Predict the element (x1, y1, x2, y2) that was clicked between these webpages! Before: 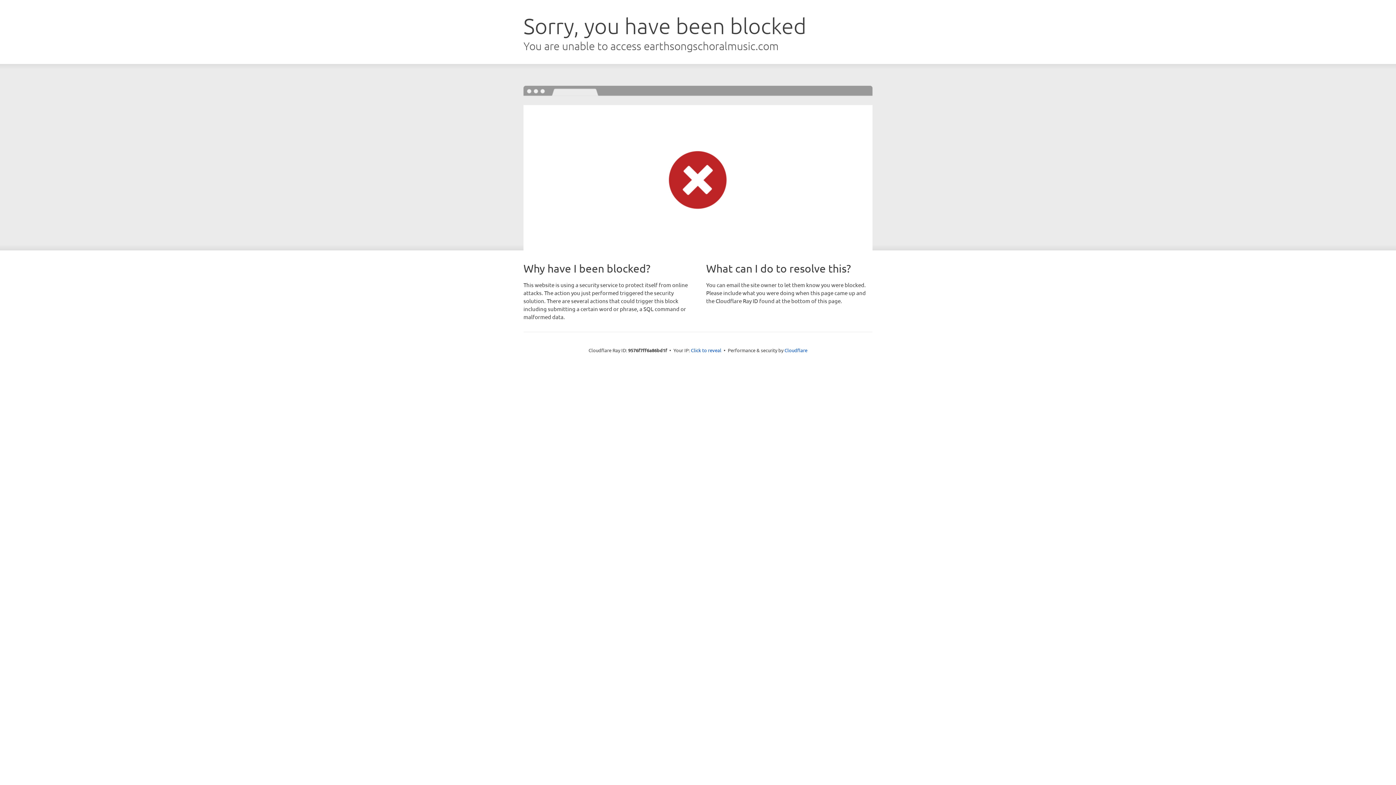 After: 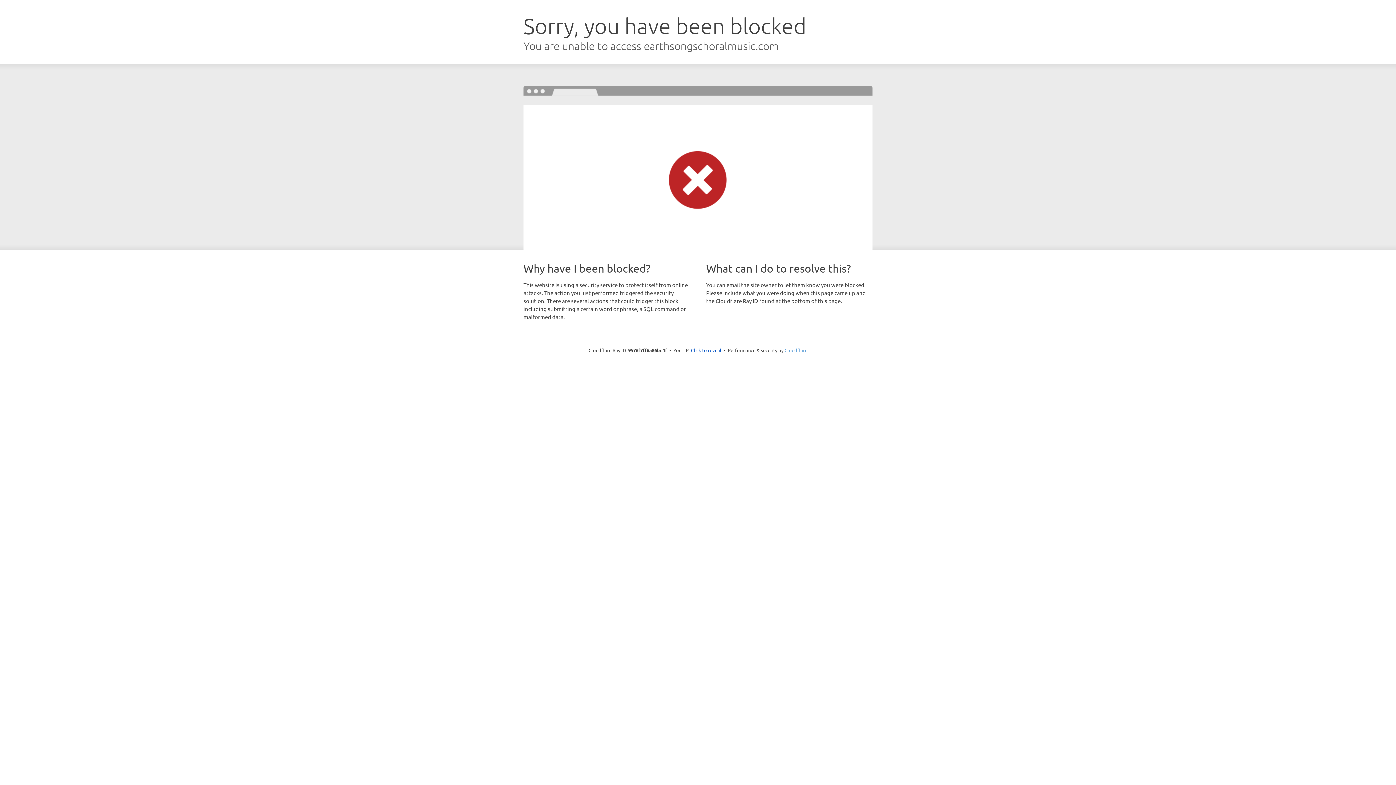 Action: bbox: (784, 347, 807, 353) label: Cloudflare